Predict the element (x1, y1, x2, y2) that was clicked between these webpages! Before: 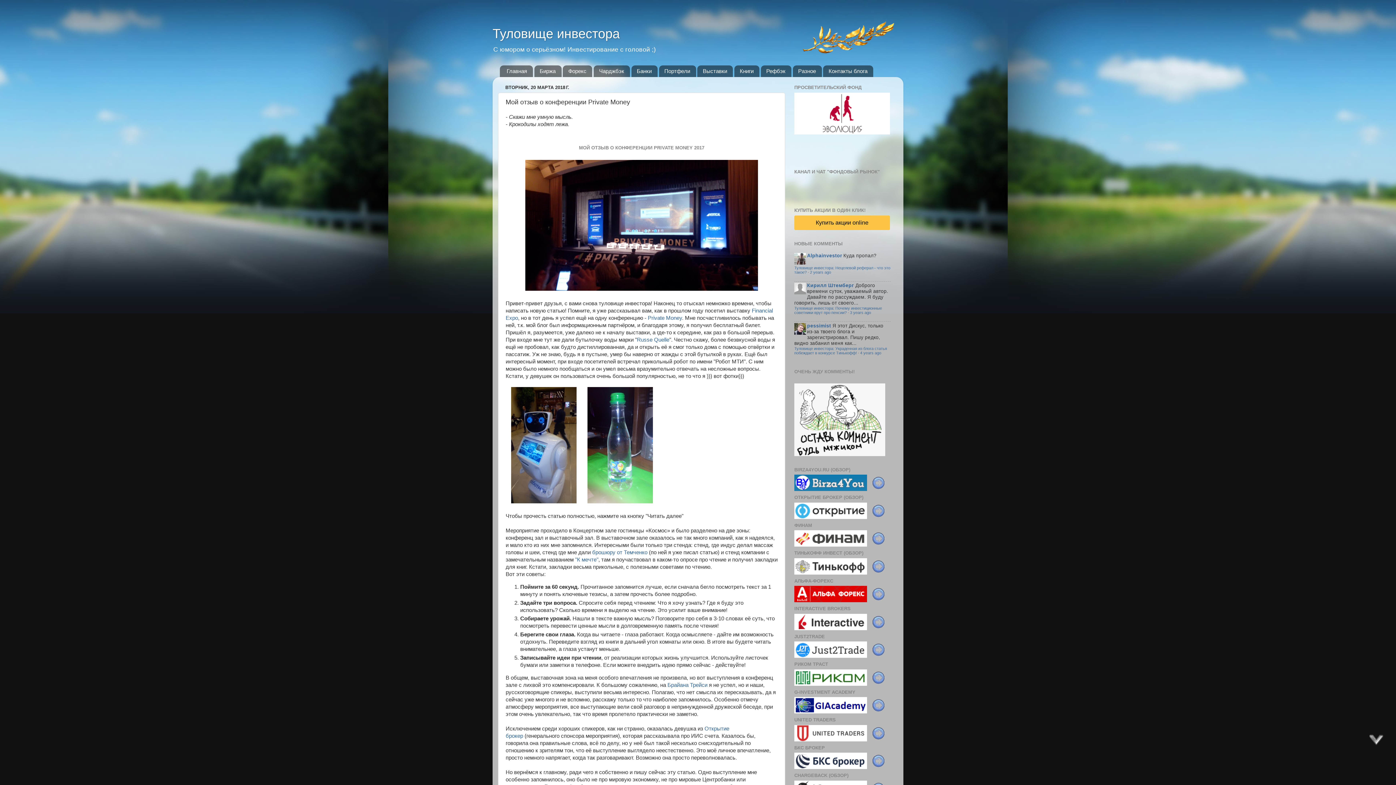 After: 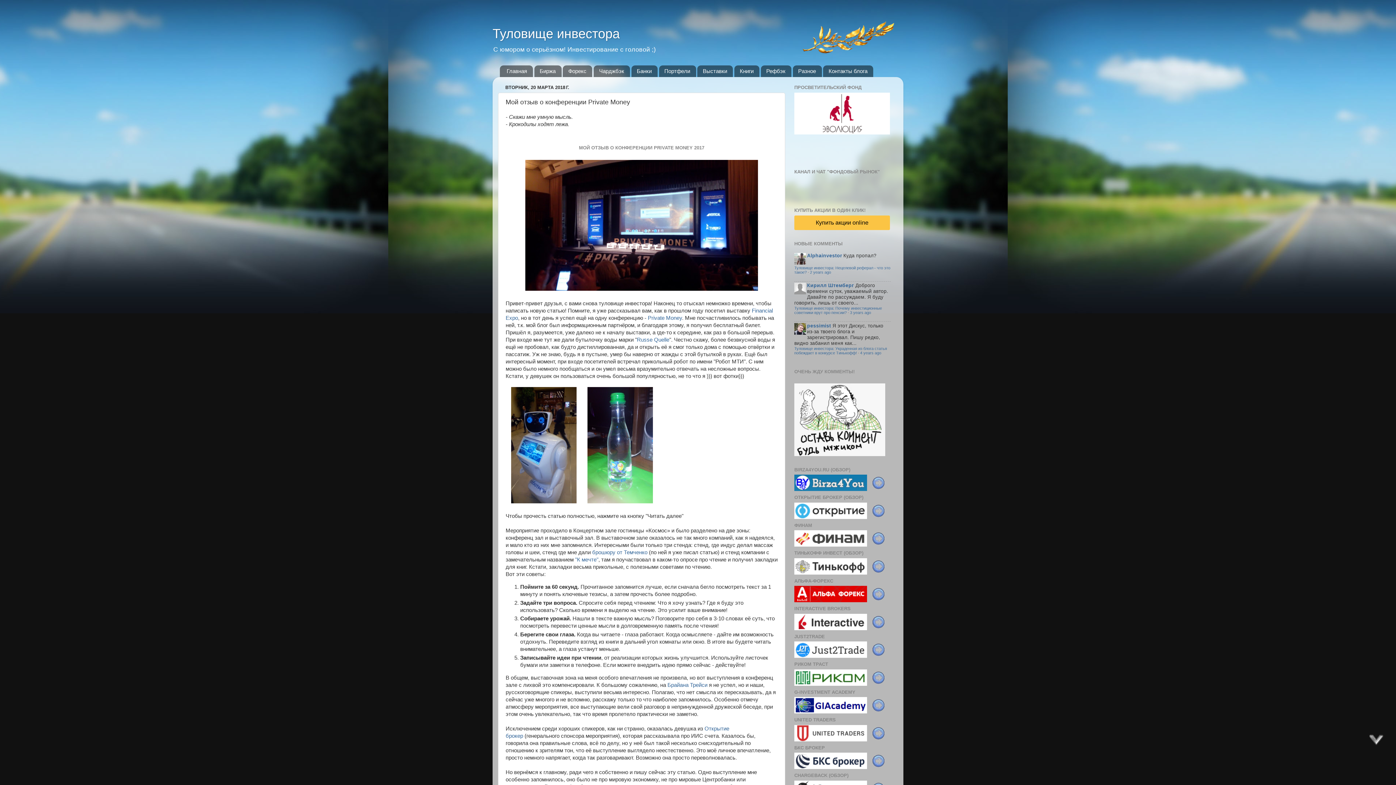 Action: bbox: (868, 514, 885, 520)